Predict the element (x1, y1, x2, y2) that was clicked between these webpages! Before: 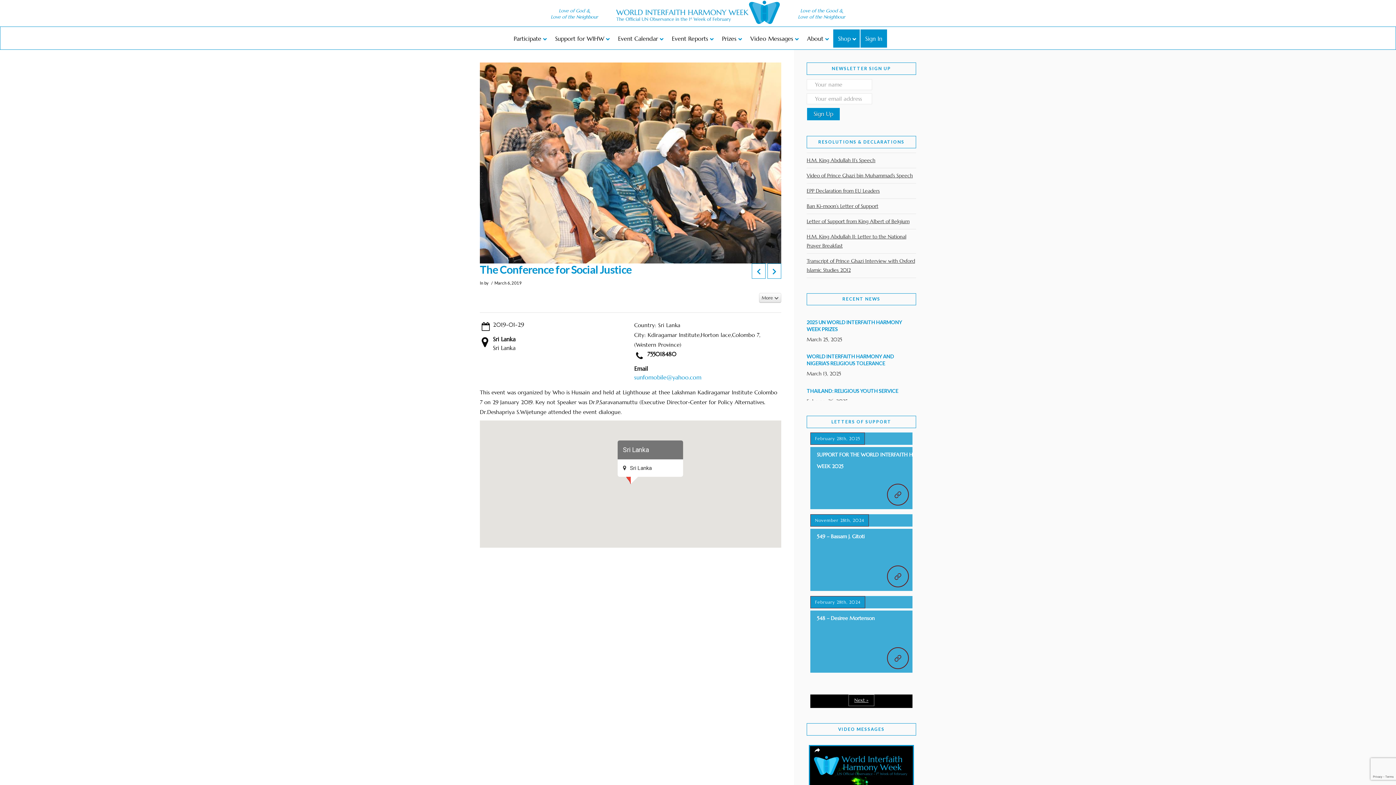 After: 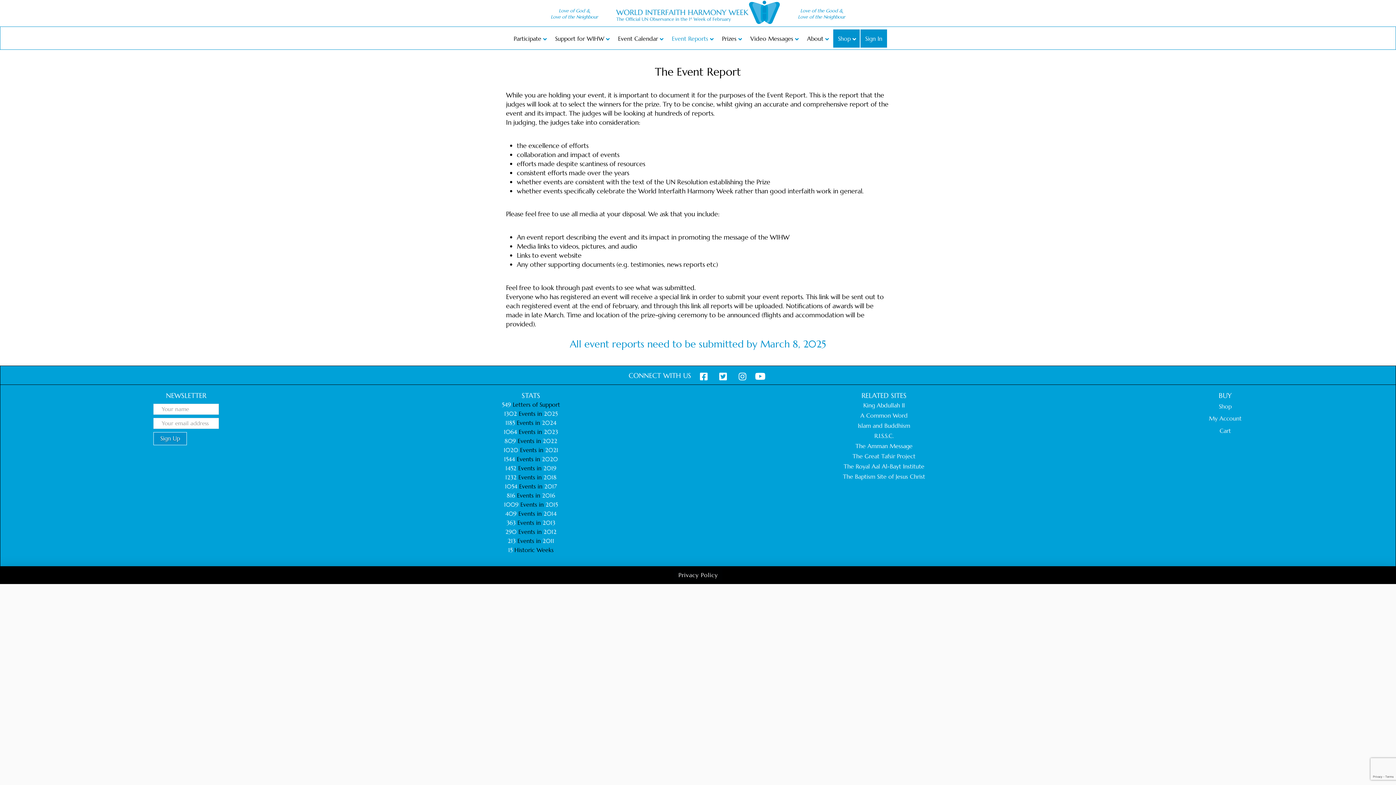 Action: label: Event Reports bbox: (667, 29, 717, 47)